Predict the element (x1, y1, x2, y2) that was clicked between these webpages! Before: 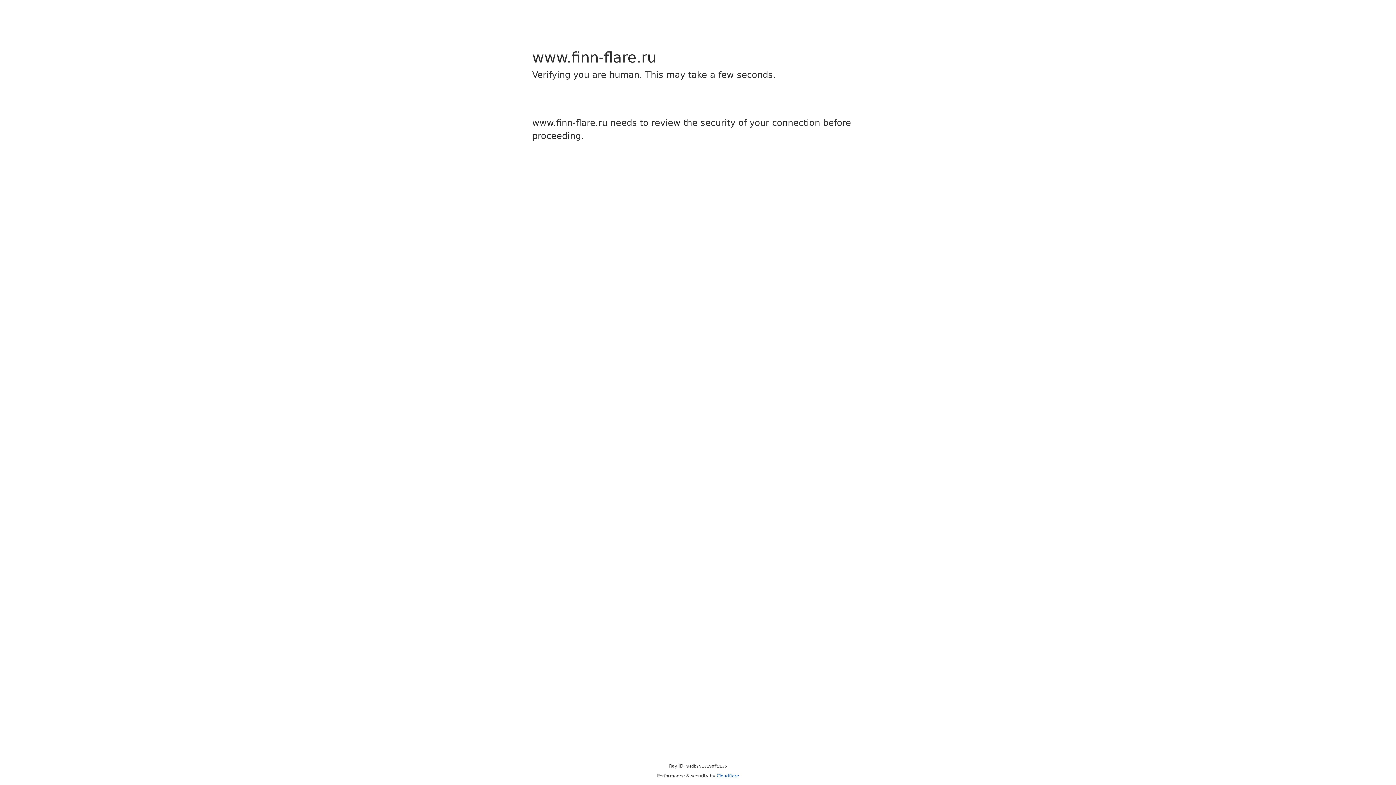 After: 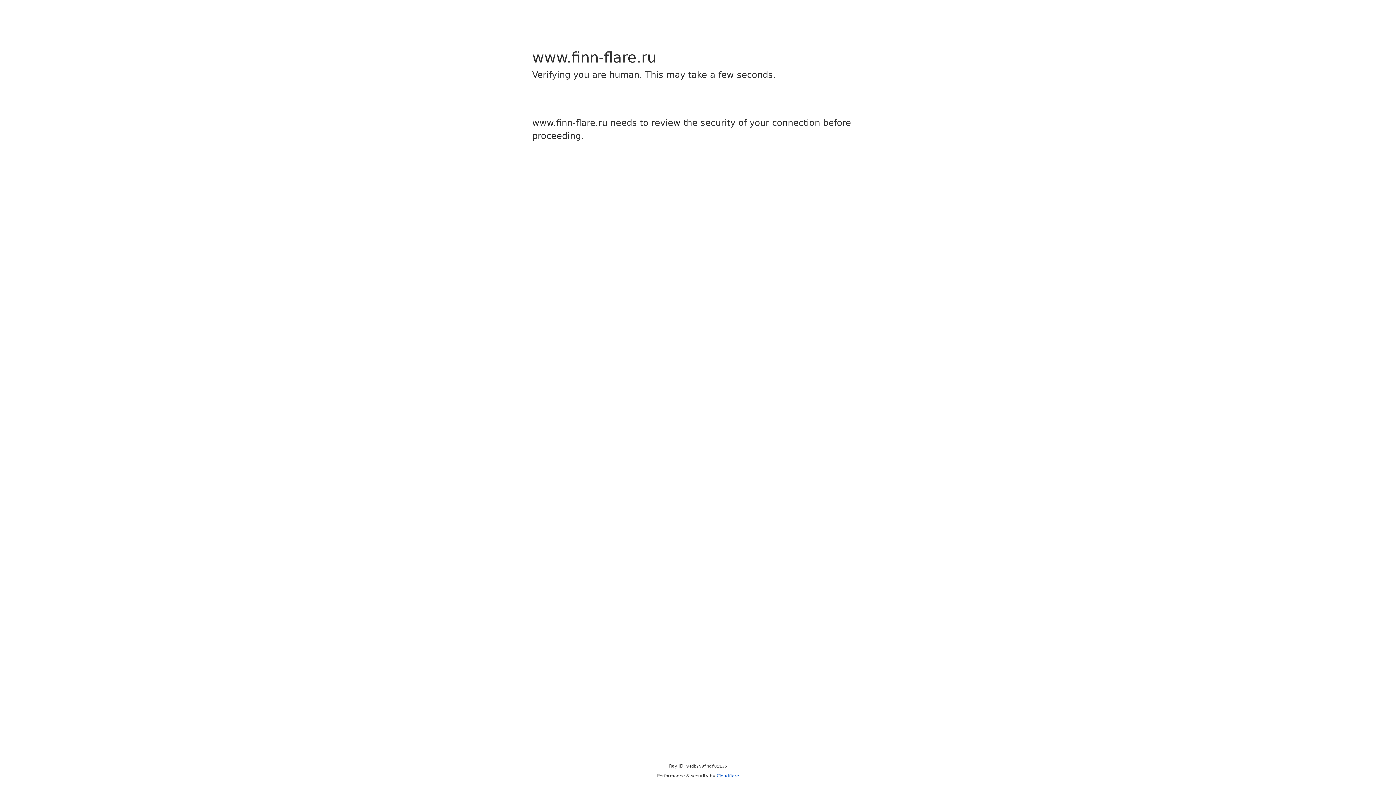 Action: bbox: (716, 773, 739, 778) label: Cloudflare